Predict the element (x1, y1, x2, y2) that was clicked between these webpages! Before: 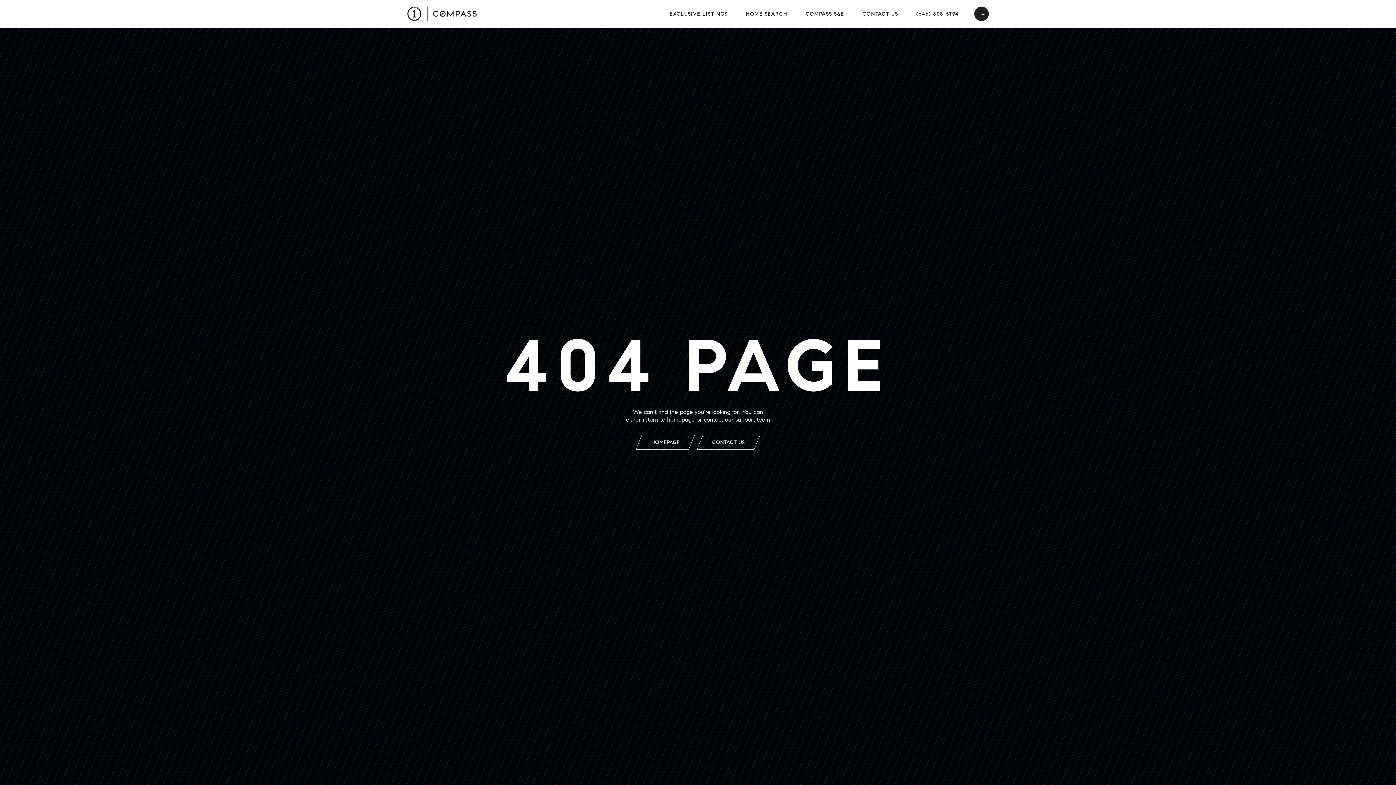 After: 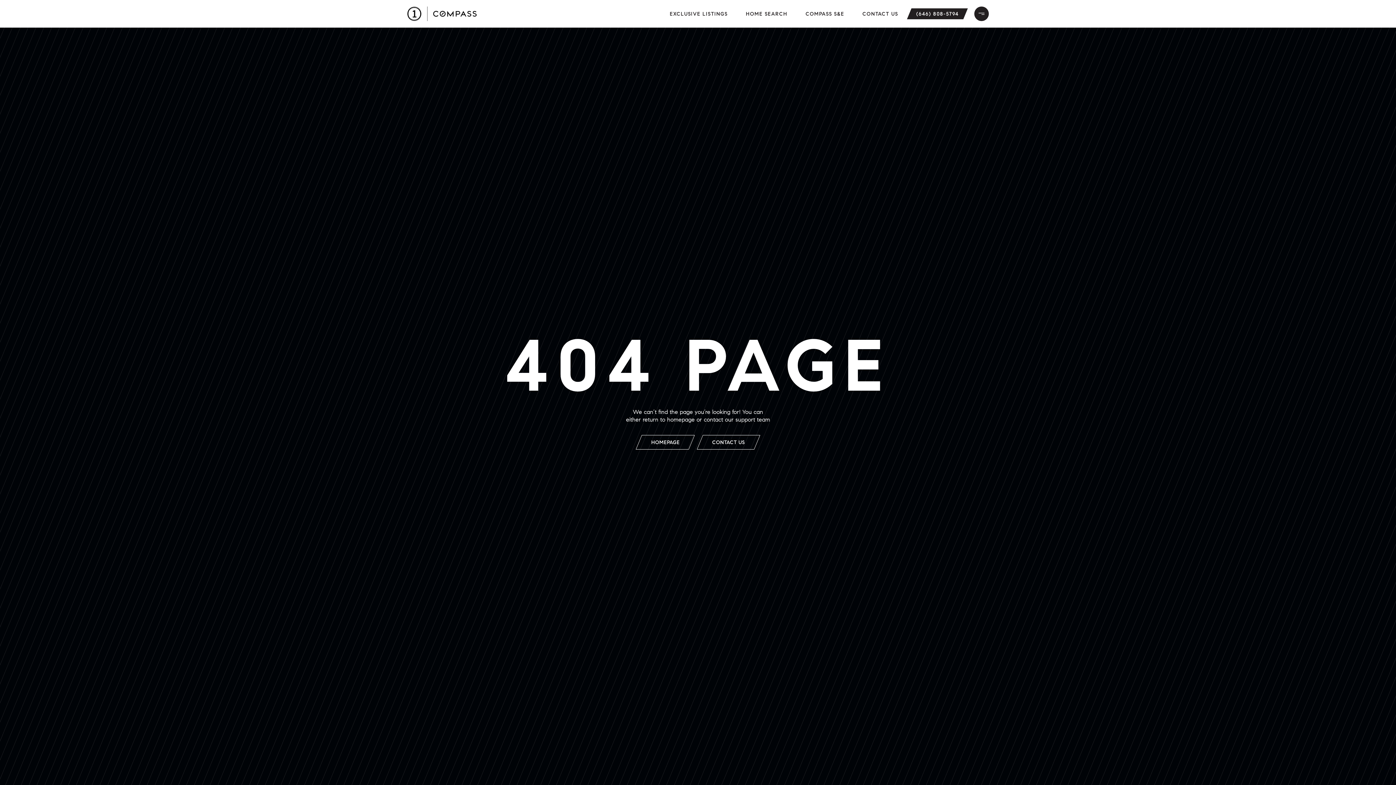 Action: bbox: (907, 8, 968, 19) label: (646) 808-5794